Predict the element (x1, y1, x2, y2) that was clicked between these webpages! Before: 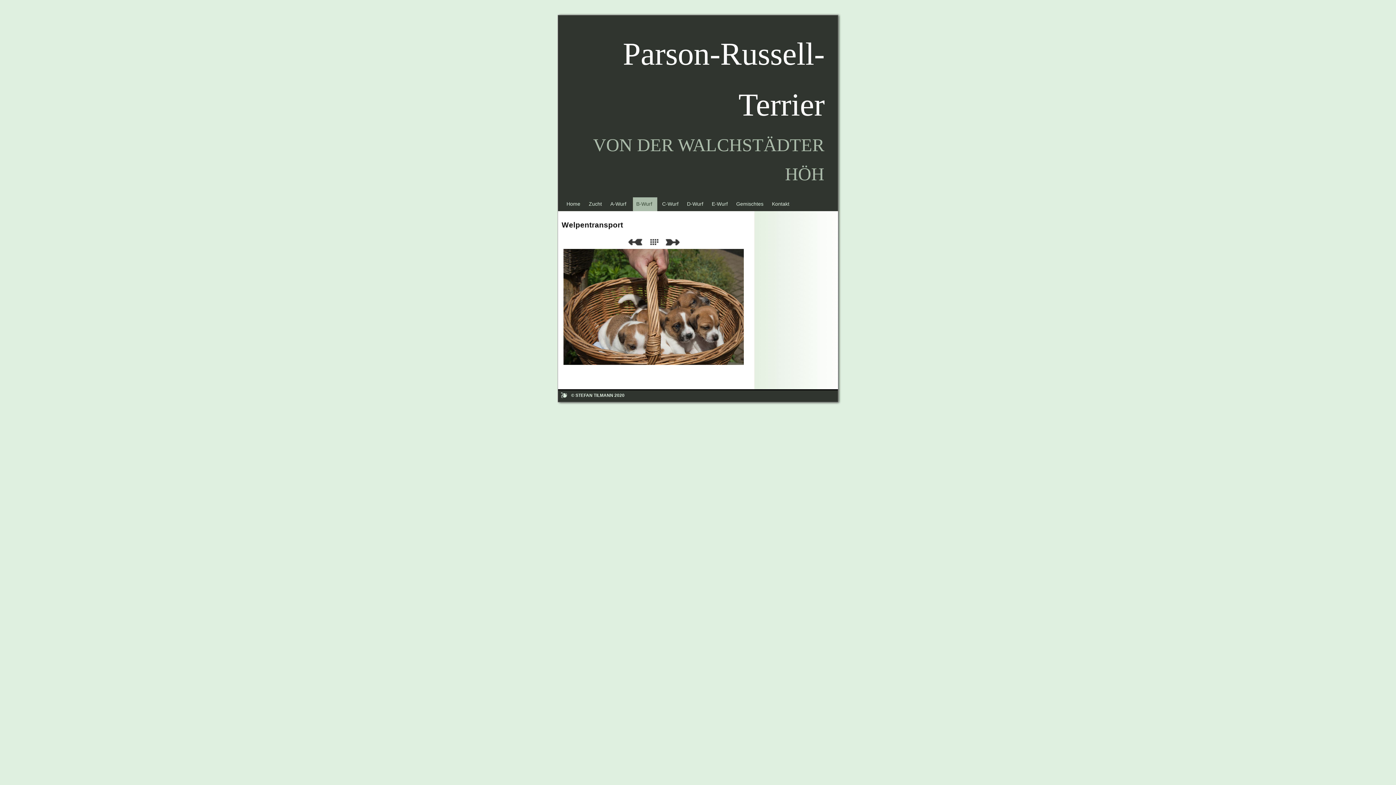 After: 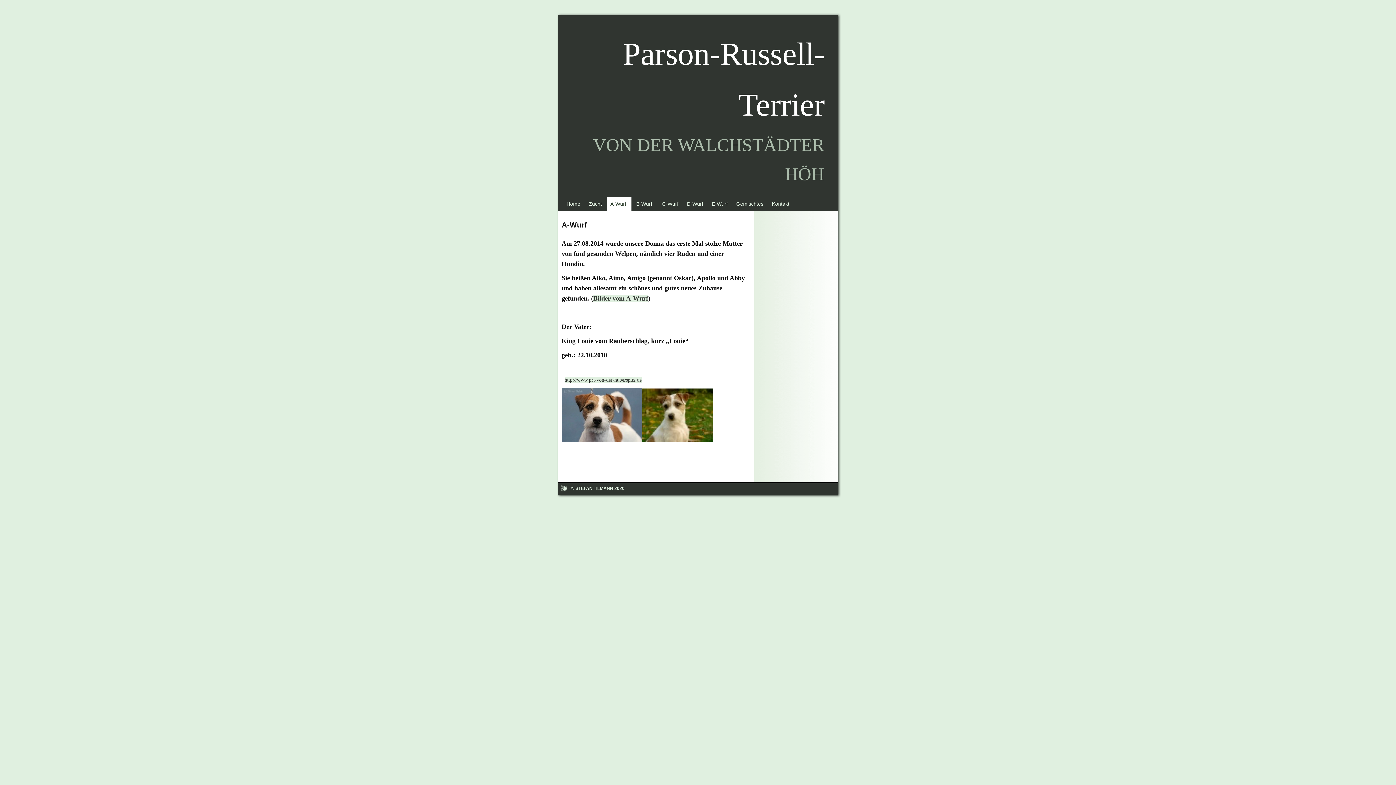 Action: label: A-Wurf ￼ bbox: (607, 201, 631, 207)